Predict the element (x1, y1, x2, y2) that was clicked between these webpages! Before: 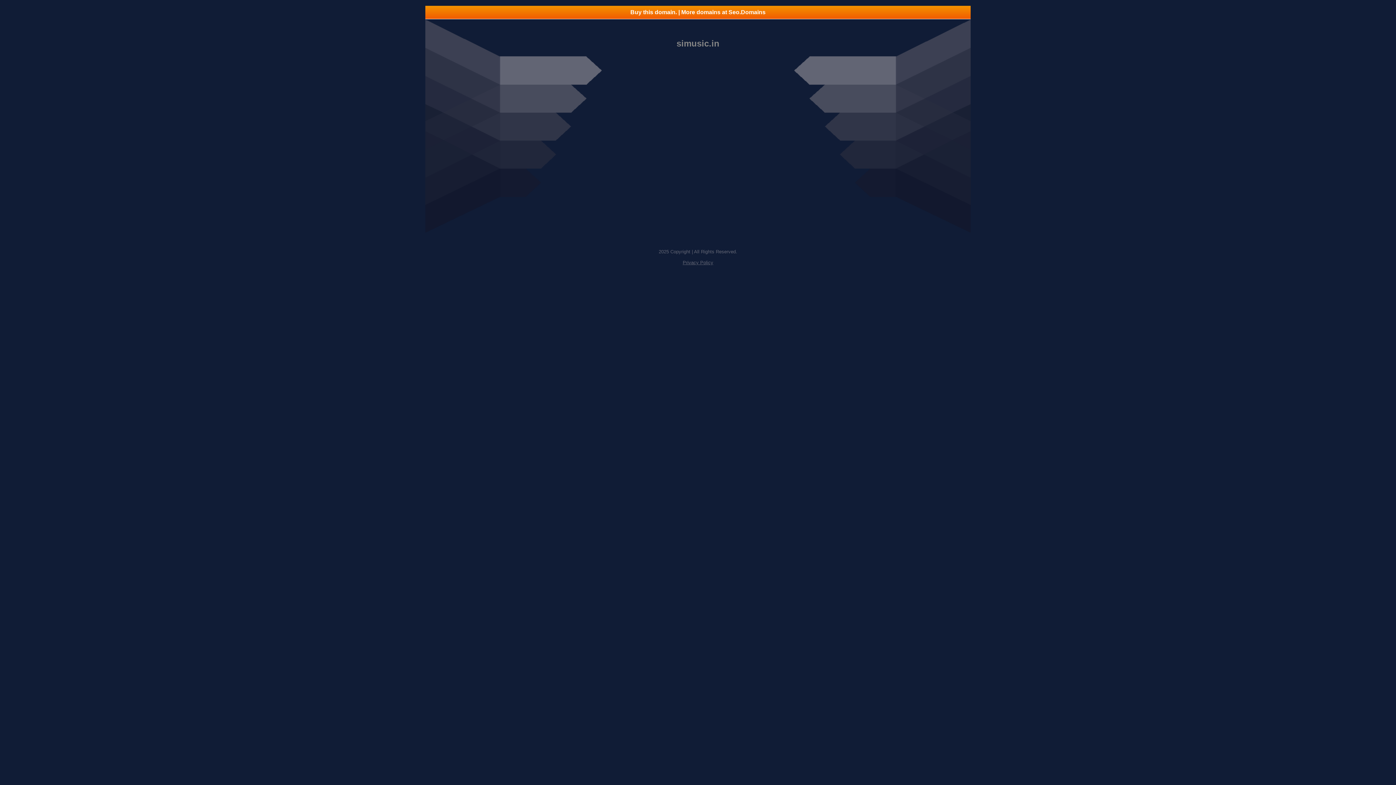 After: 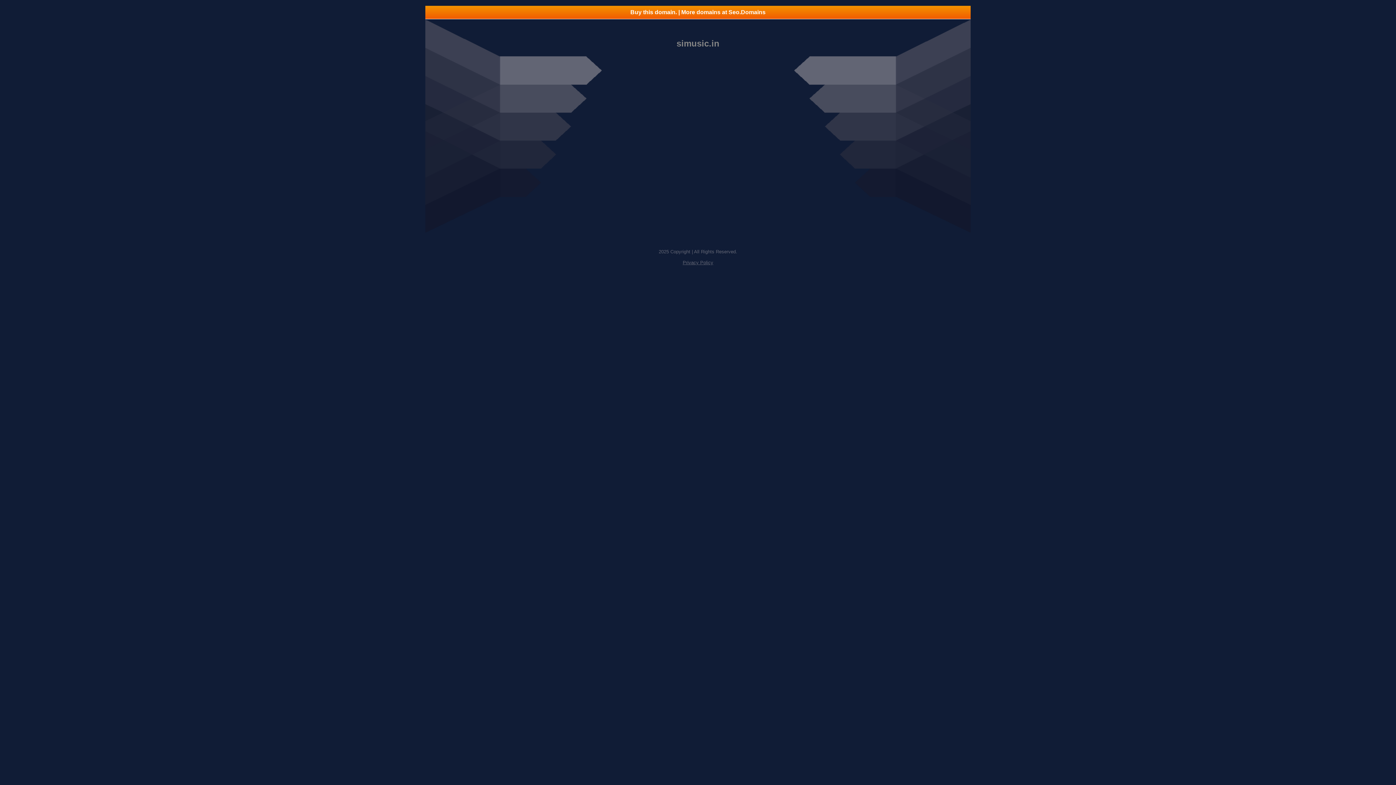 Action: bbox: (425, 5, 970, 18) label: Buy this domain. | More domains at Seo.Domains